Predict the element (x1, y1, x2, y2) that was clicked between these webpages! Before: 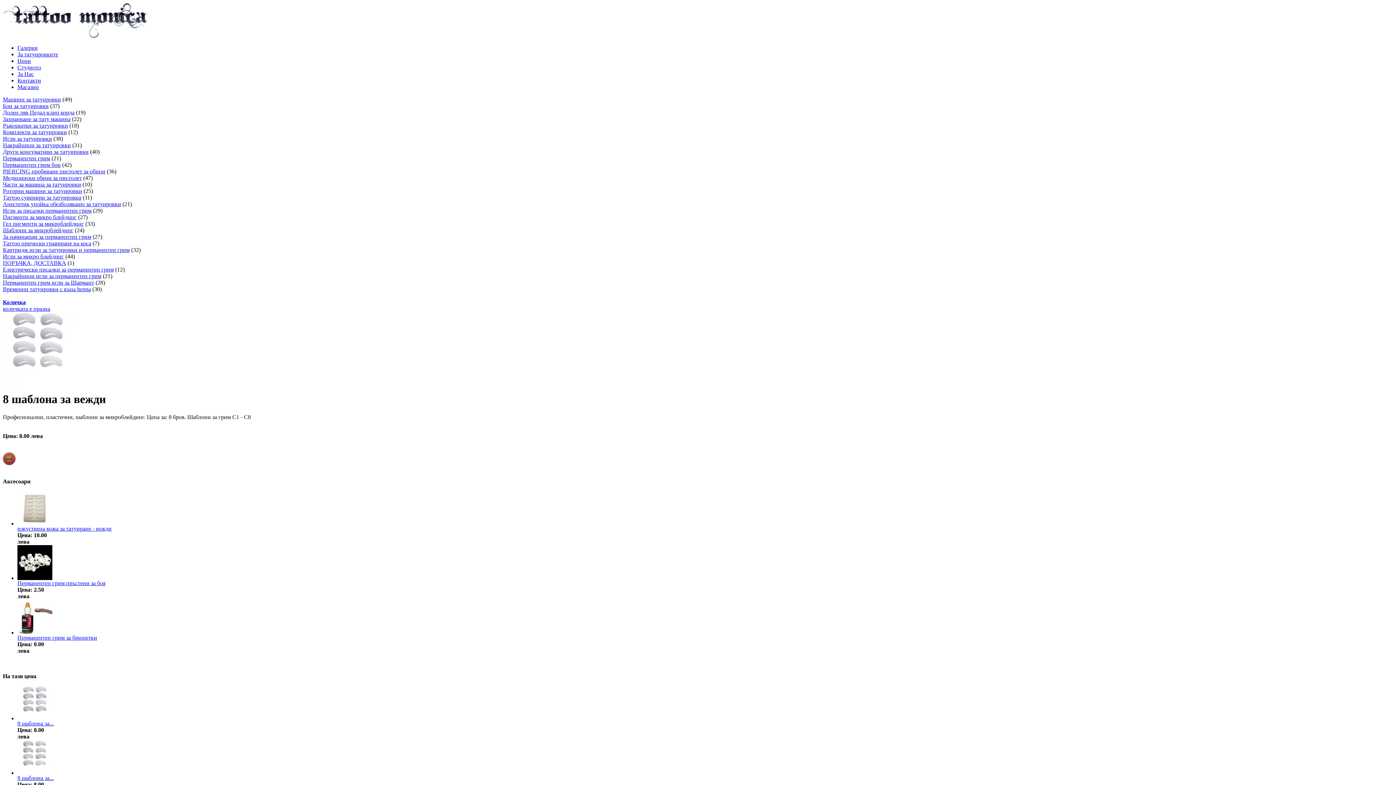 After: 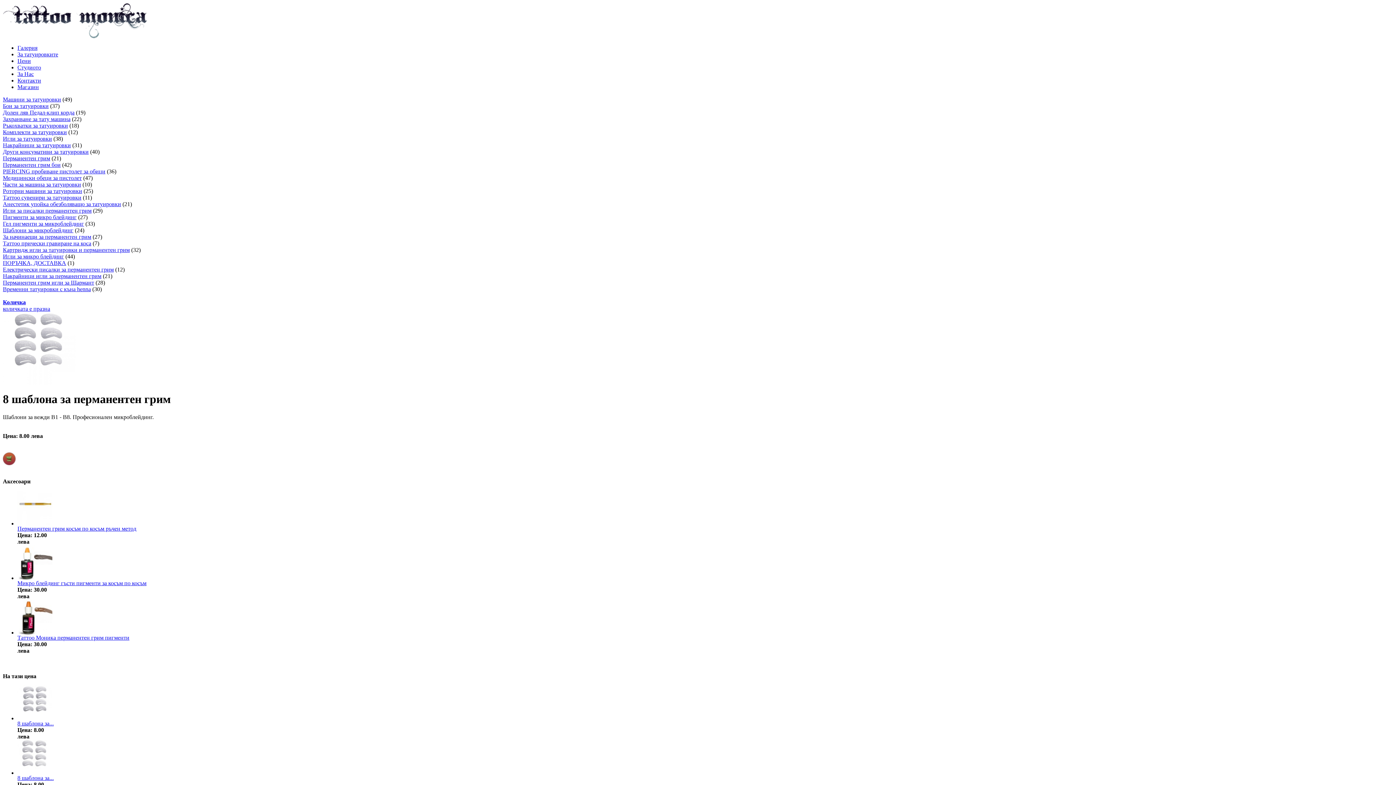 Action: bbox: (17, 775, 53, 781) label: 8 шаблона за...